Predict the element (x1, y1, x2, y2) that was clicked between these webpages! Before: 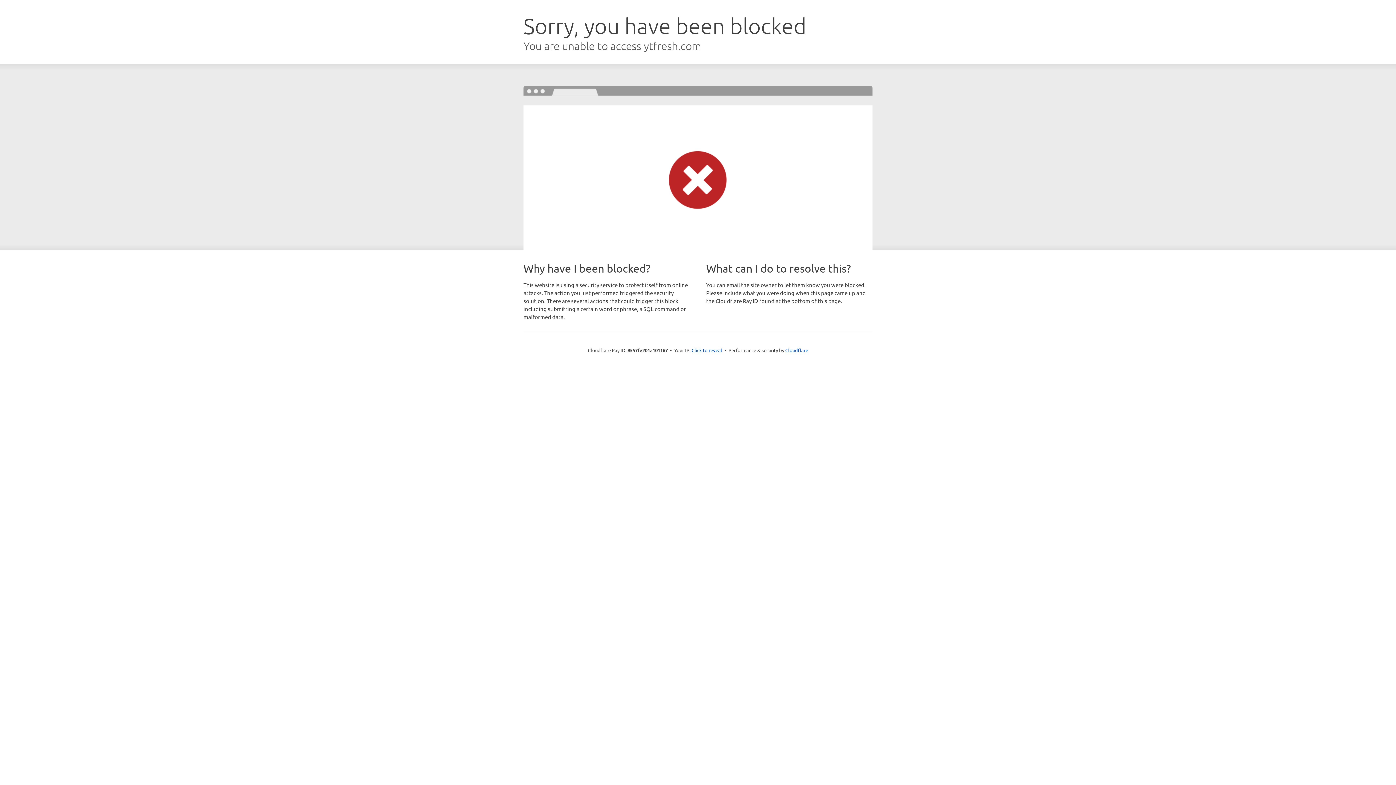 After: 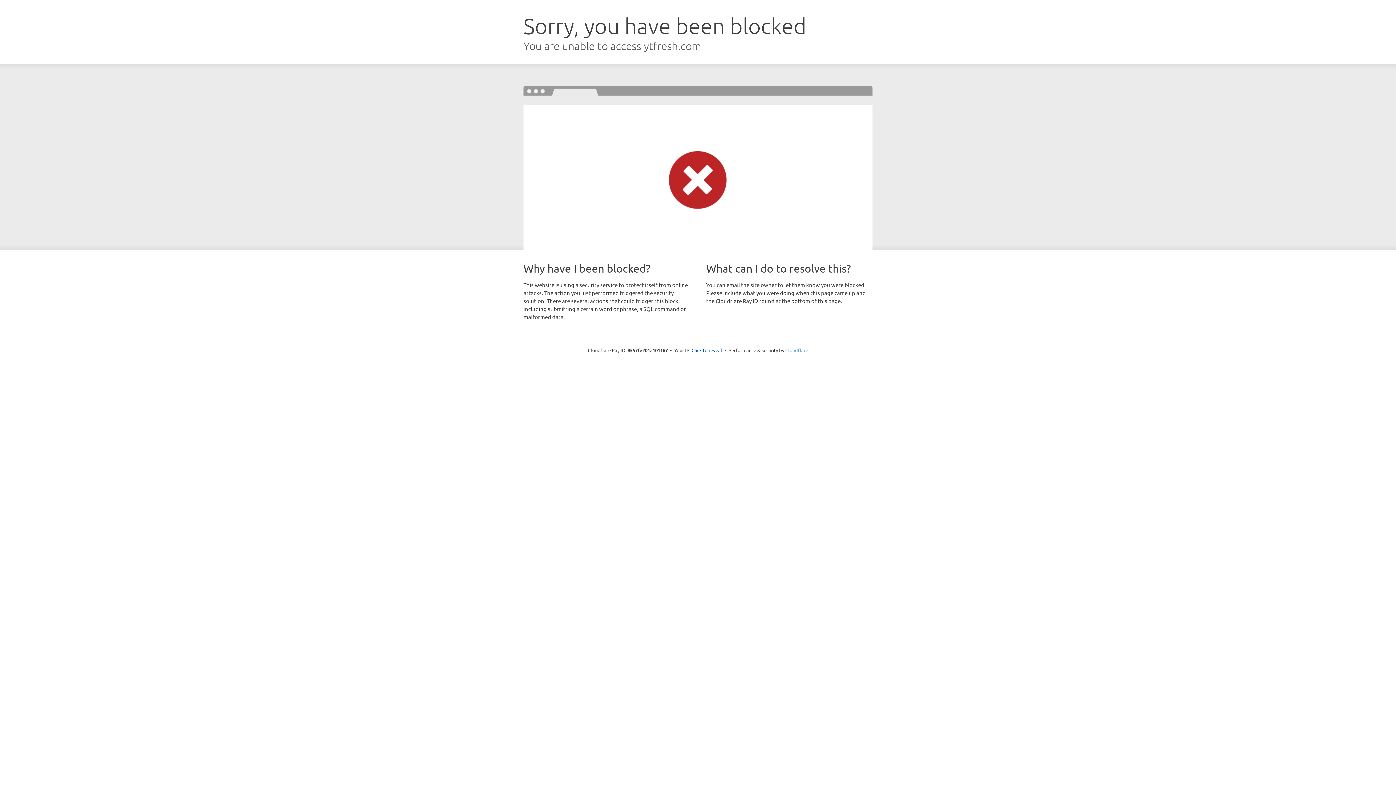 Action: label: Cloudflare bbox: (785, 347, 808, 353)